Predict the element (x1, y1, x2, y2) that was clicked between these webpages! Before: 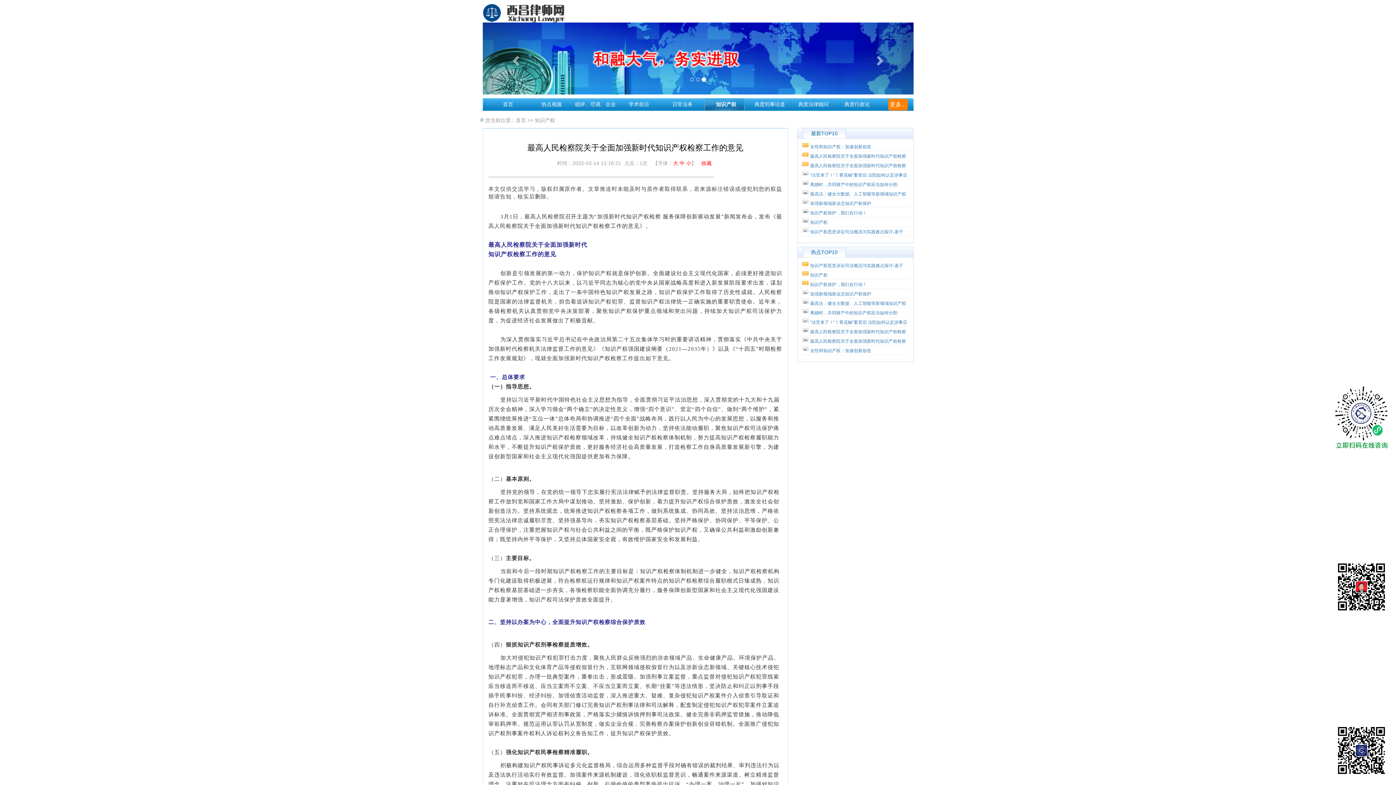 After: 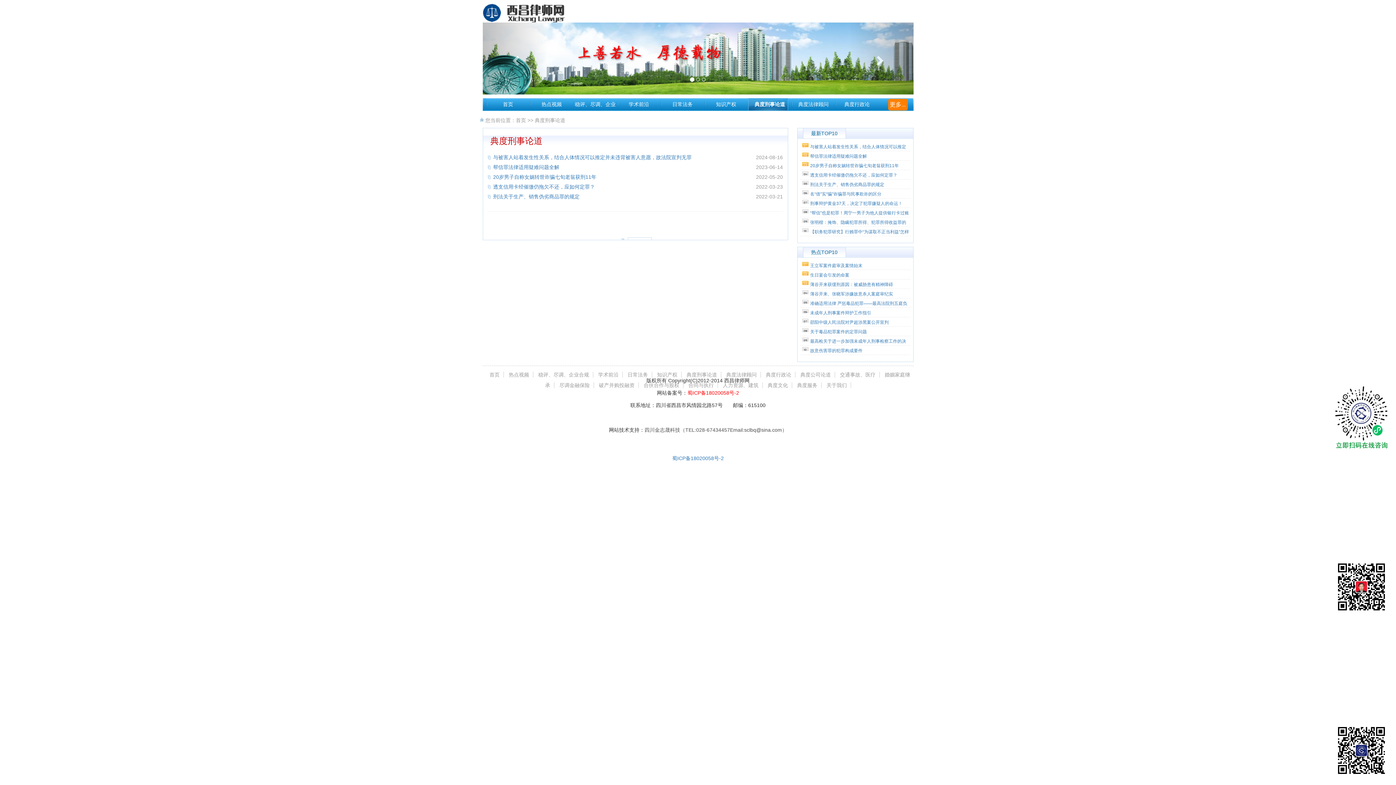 Action: label: 典度刑事论道 bbox: (748, 98, 791, 110)